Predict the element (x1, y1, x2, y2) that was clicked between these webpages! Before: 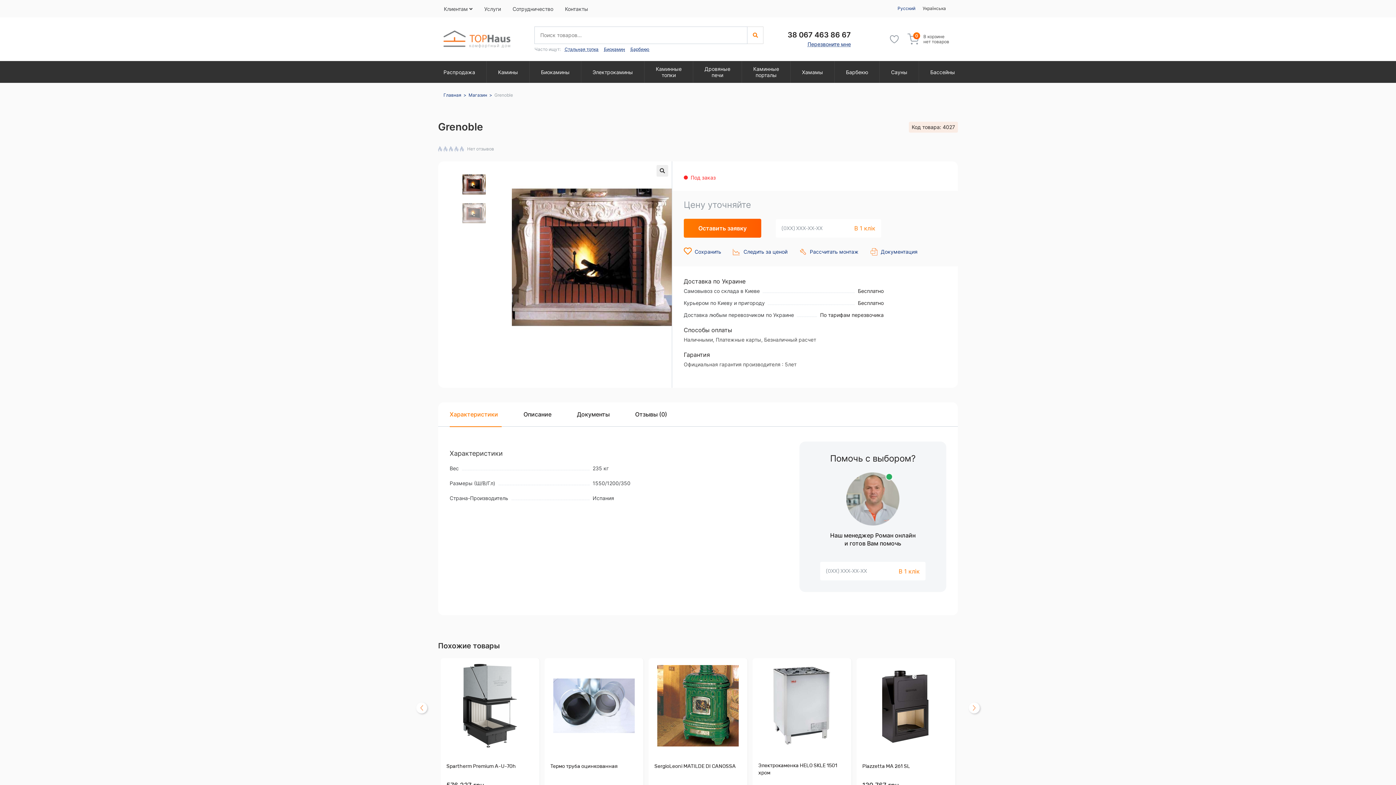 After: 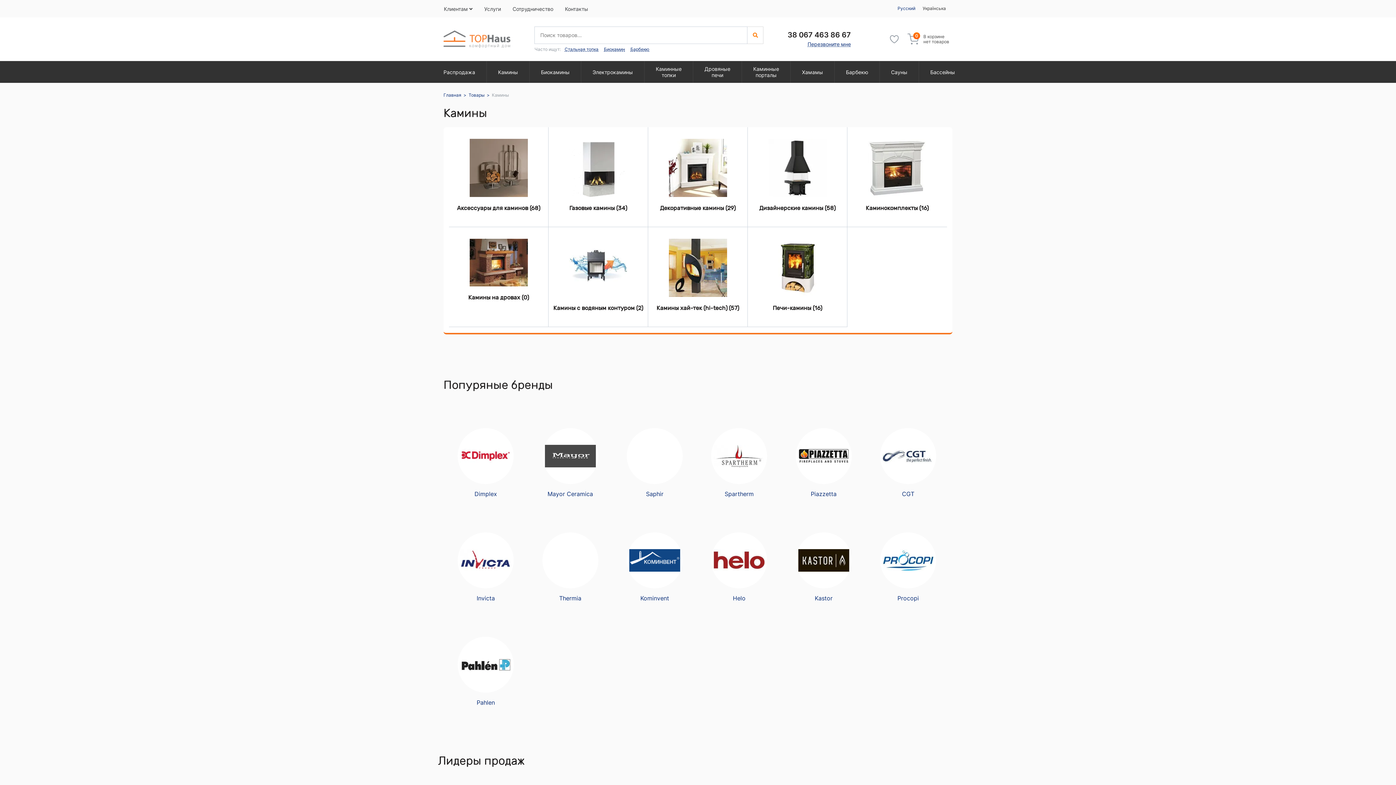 Action: bbox: (498, 61, 518, 82) label: Камины